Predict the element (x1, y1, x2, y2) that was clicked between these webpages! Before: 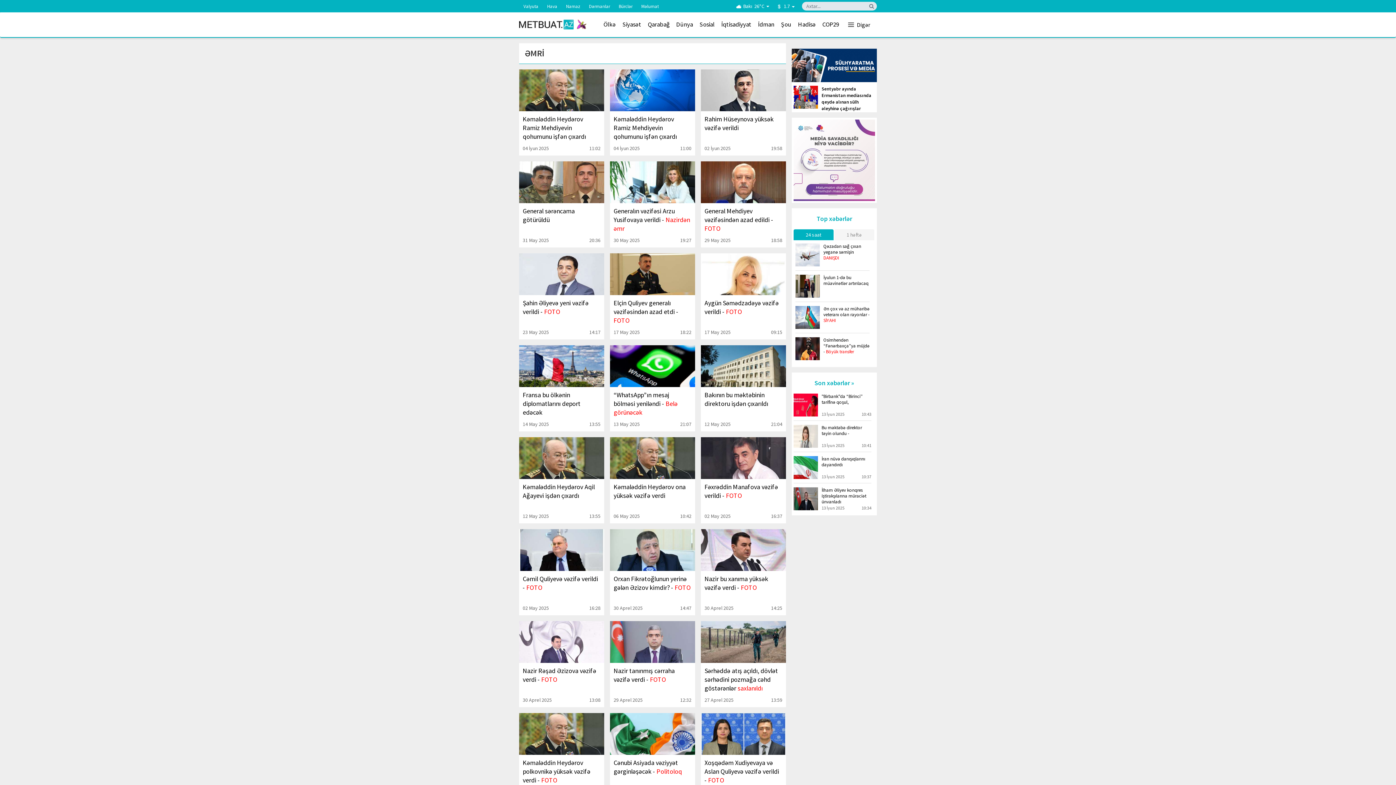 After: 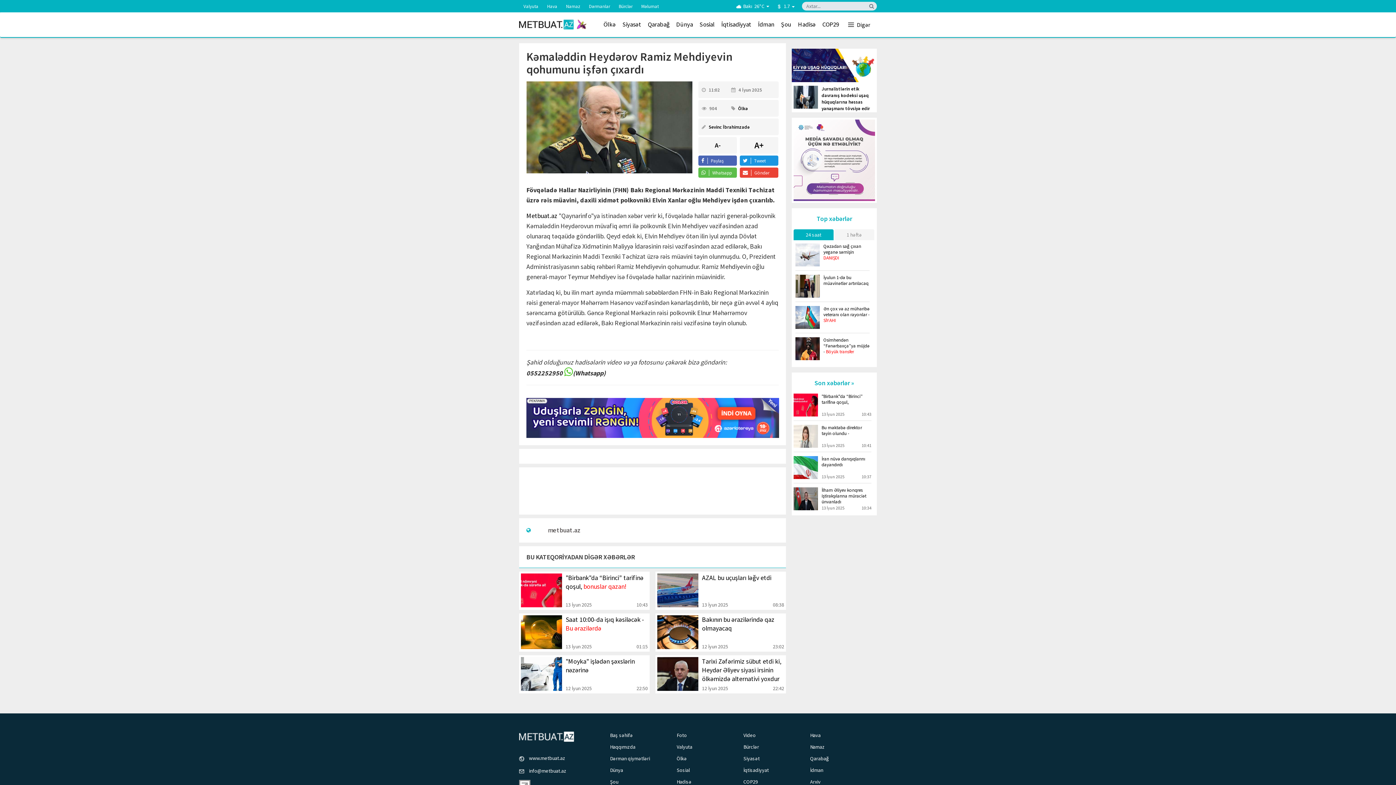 Action: bbox: (519, 69, 604, 155) label: Kəmaləddin Heydərov Ramiz Mehdiyevin qohumunu işfən çıxardı
04 İyun 2025
11:02